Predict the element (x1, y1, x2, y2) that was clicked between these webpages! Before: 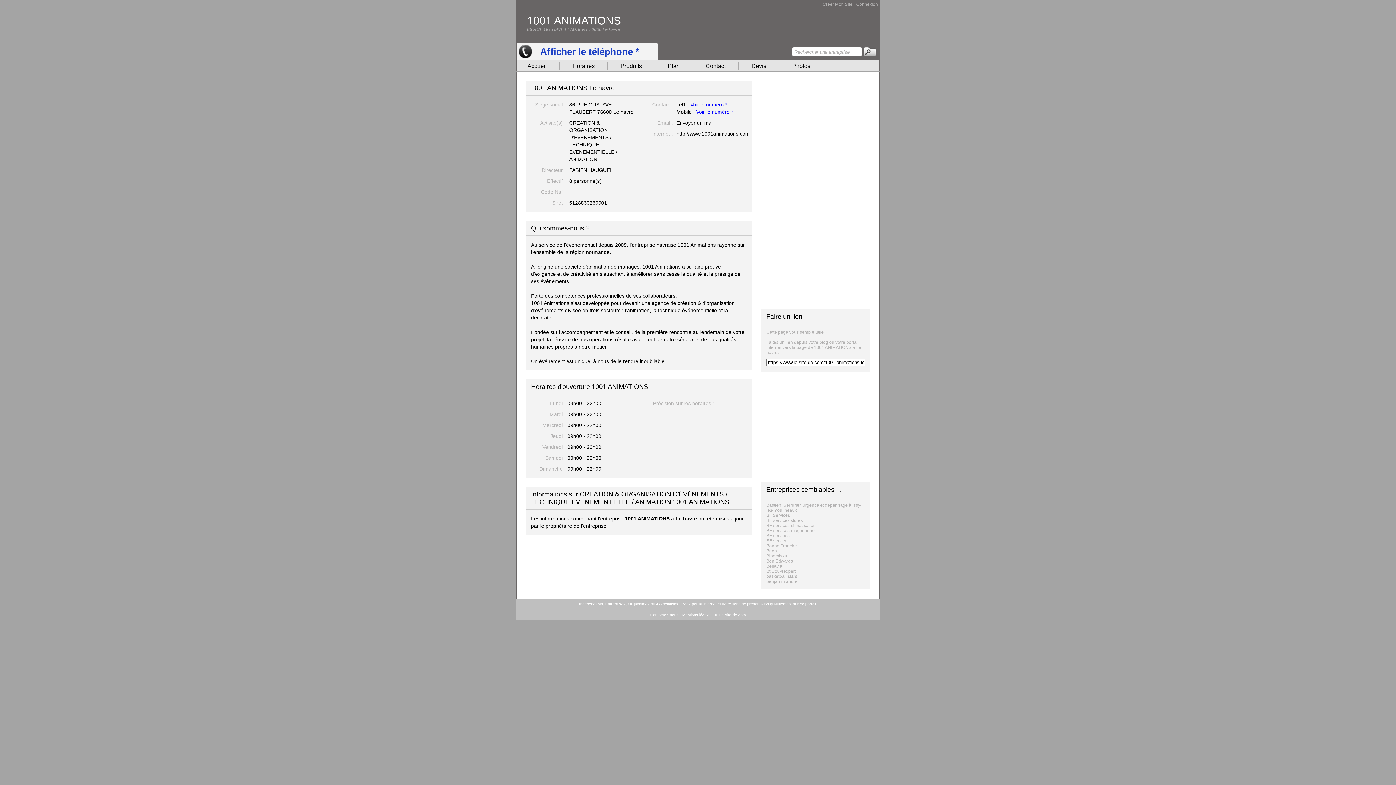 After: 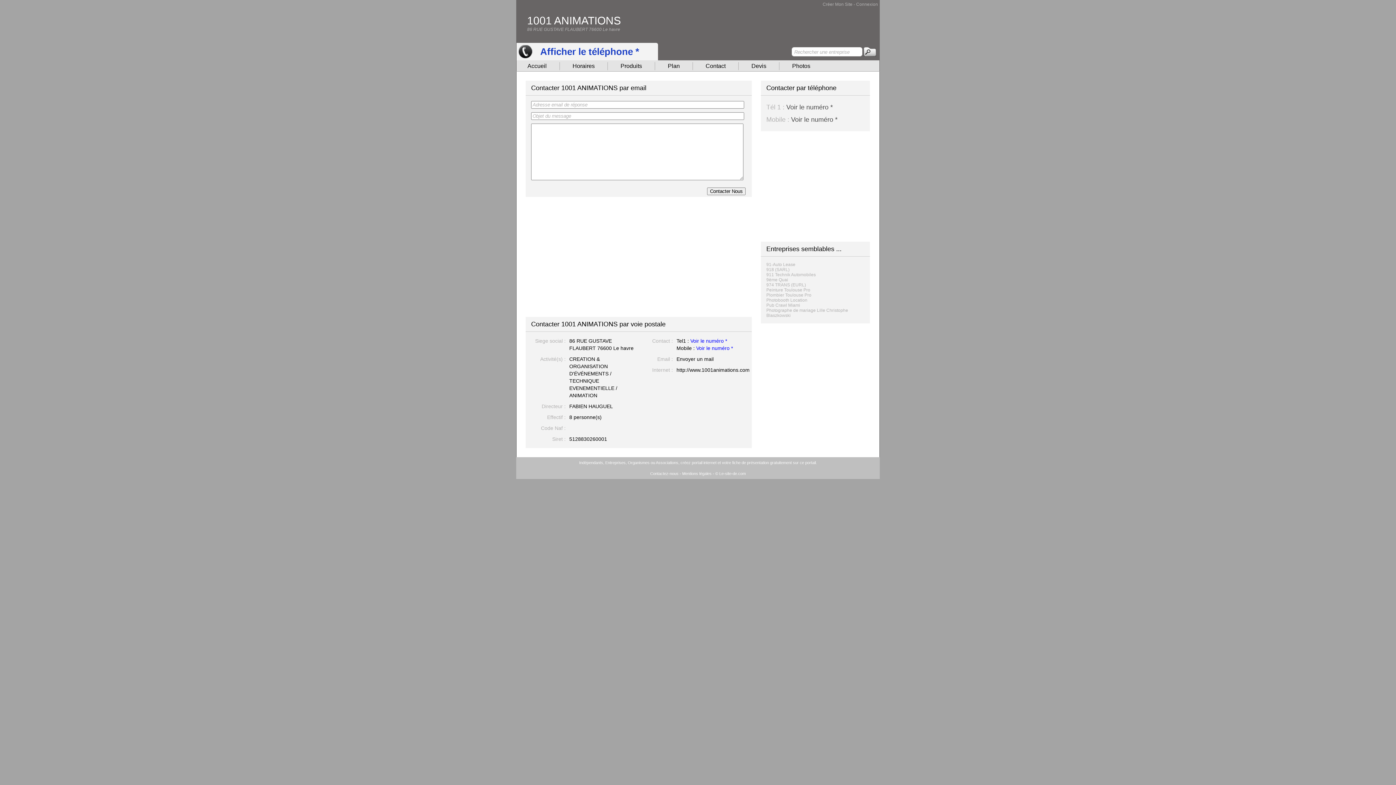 Action: bbox: (676, 120, 713, 125) label: Envoyer un mail